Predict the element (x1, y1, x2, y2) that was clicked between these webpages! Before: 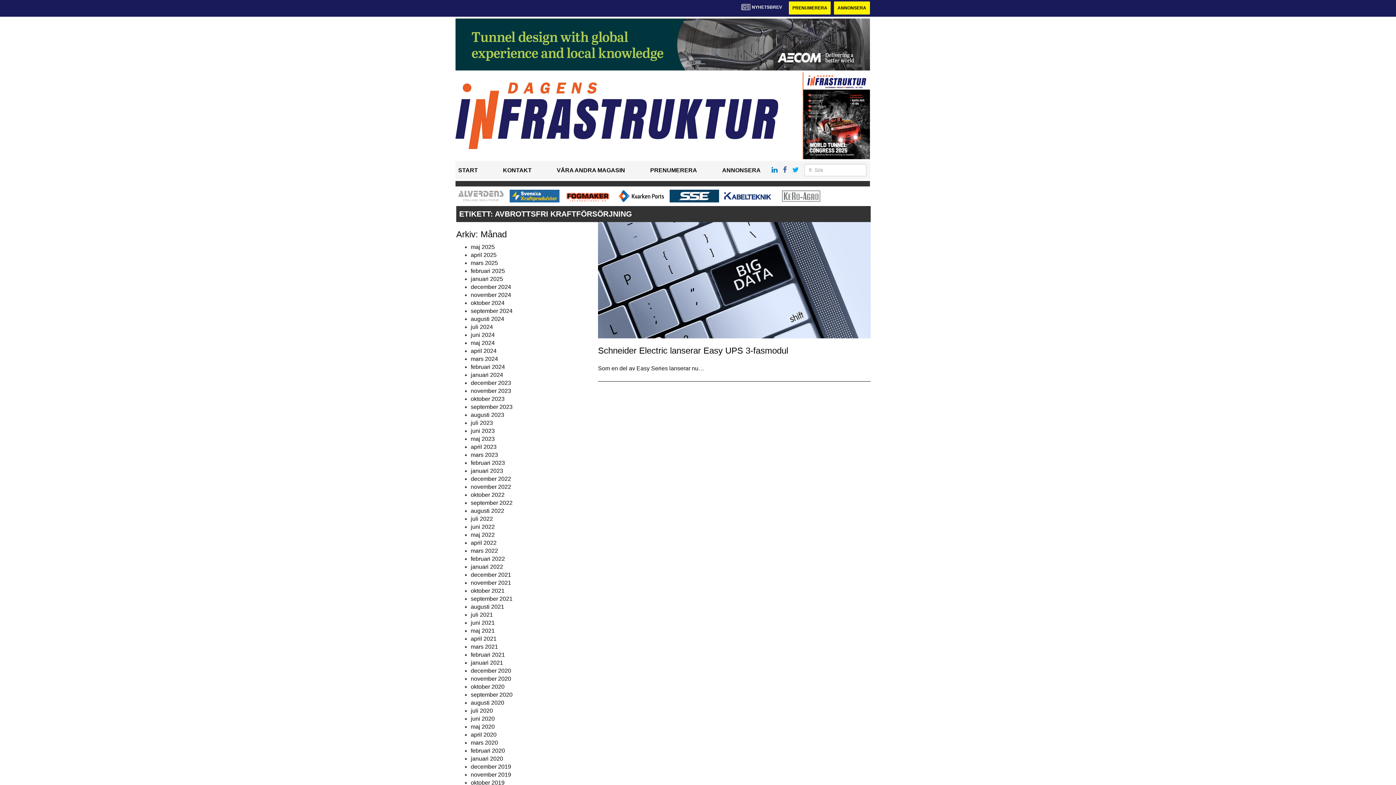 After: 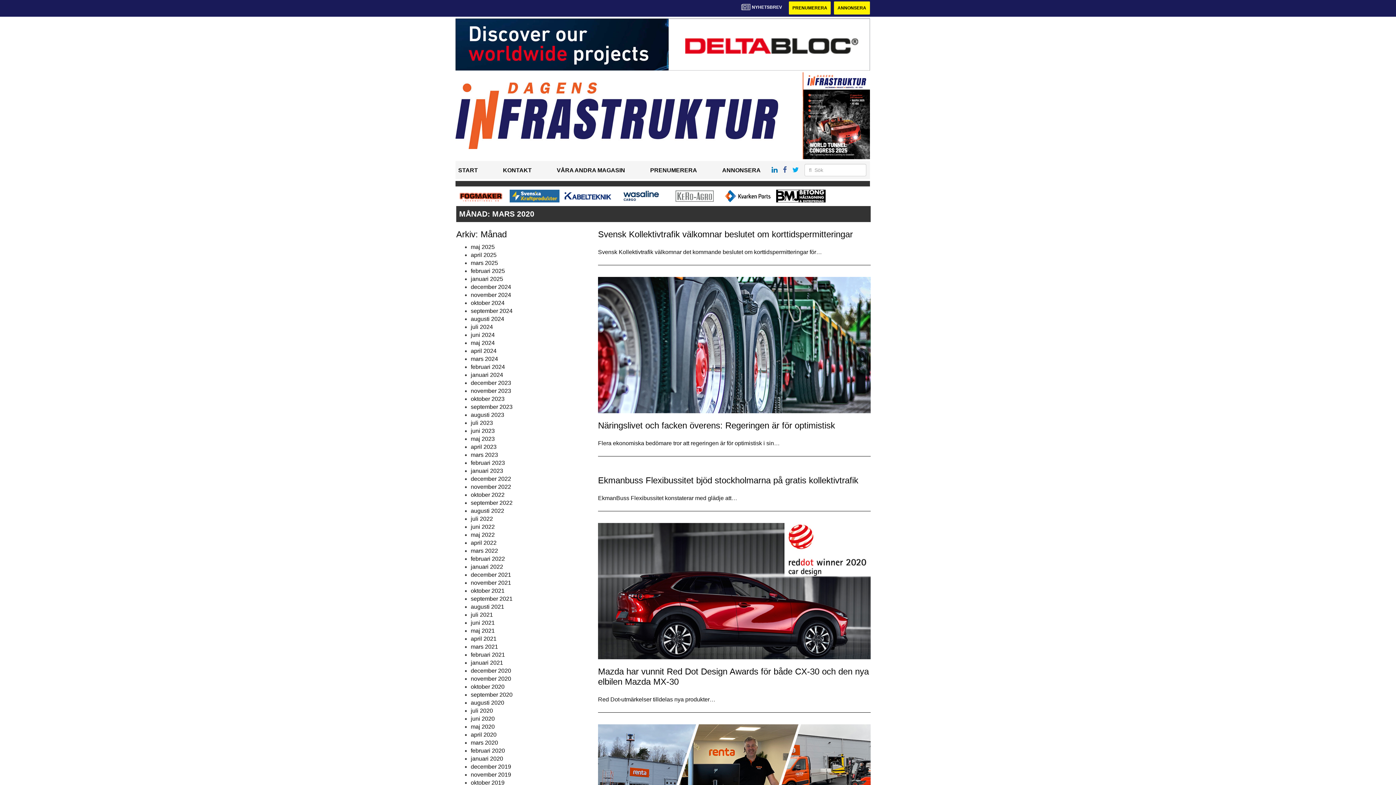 Action: bbox: (470, 739, 498, 746) label: mars 2020